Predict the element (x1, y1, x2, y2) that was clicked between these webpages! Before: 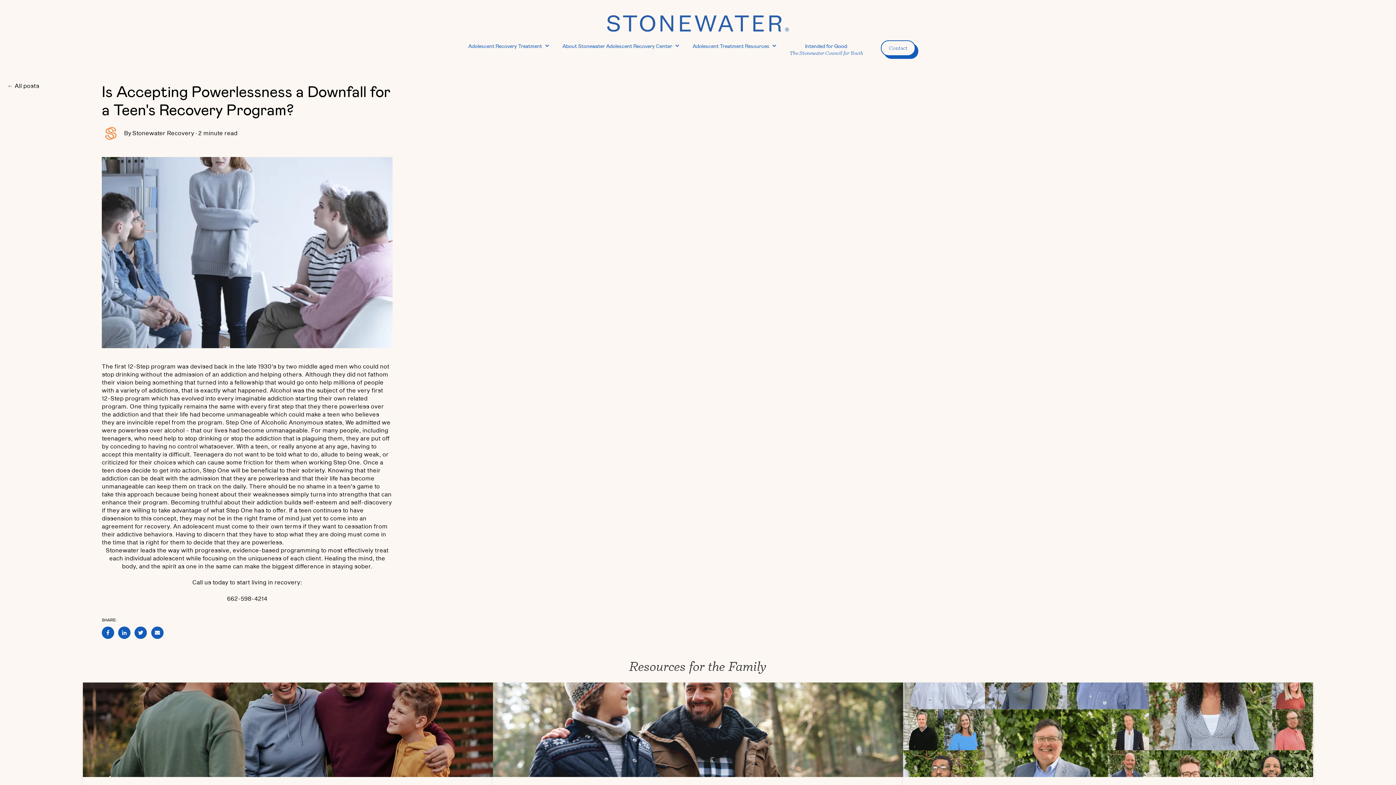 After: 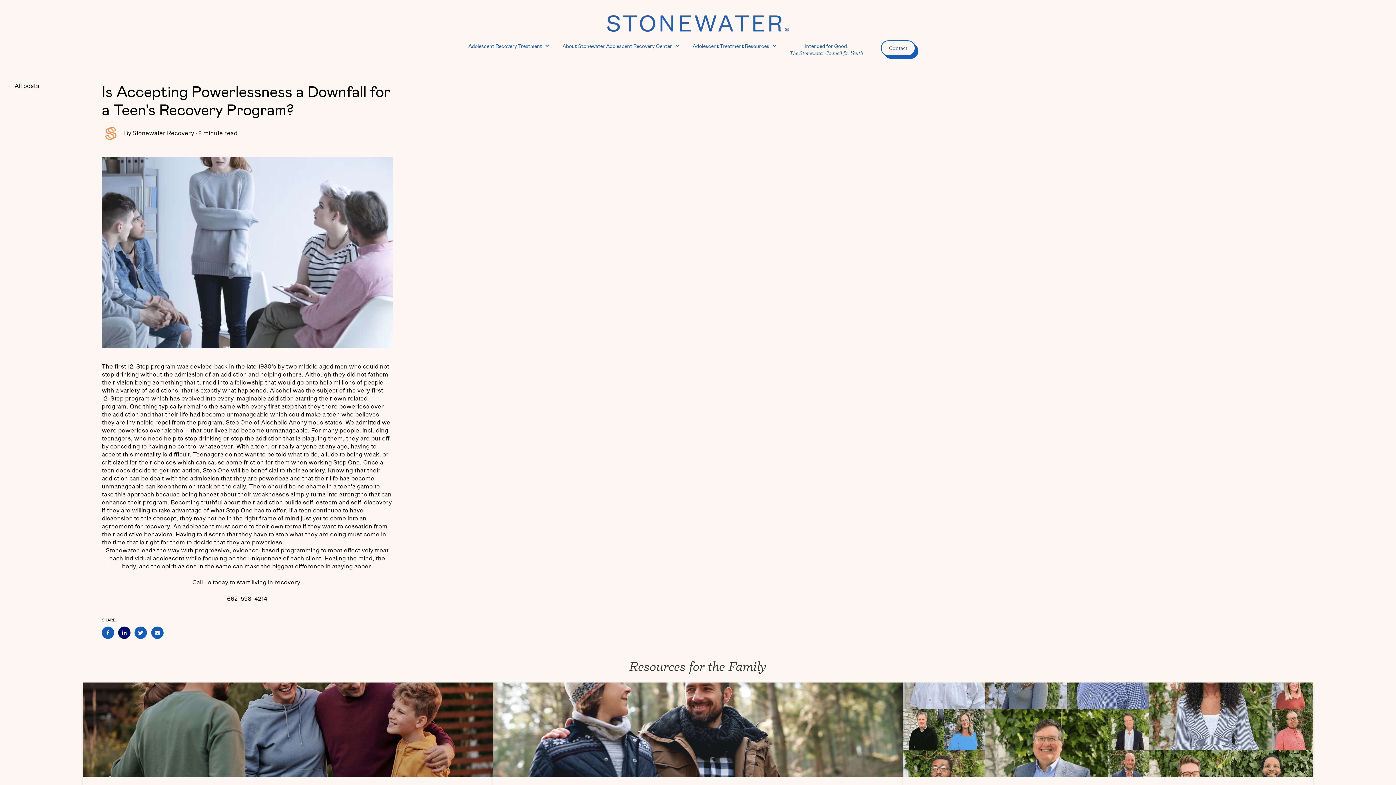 Action: bbox: (118, 626, 130, 639)